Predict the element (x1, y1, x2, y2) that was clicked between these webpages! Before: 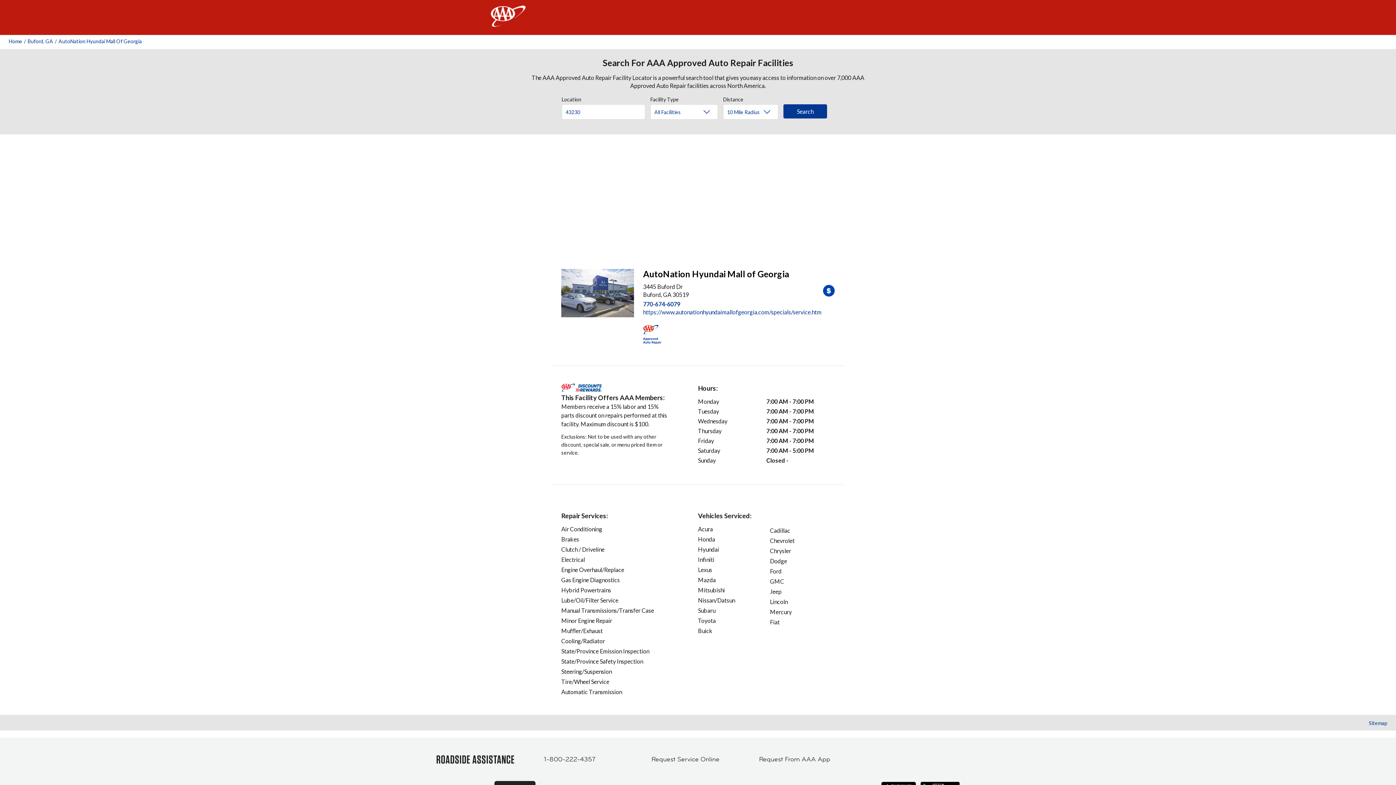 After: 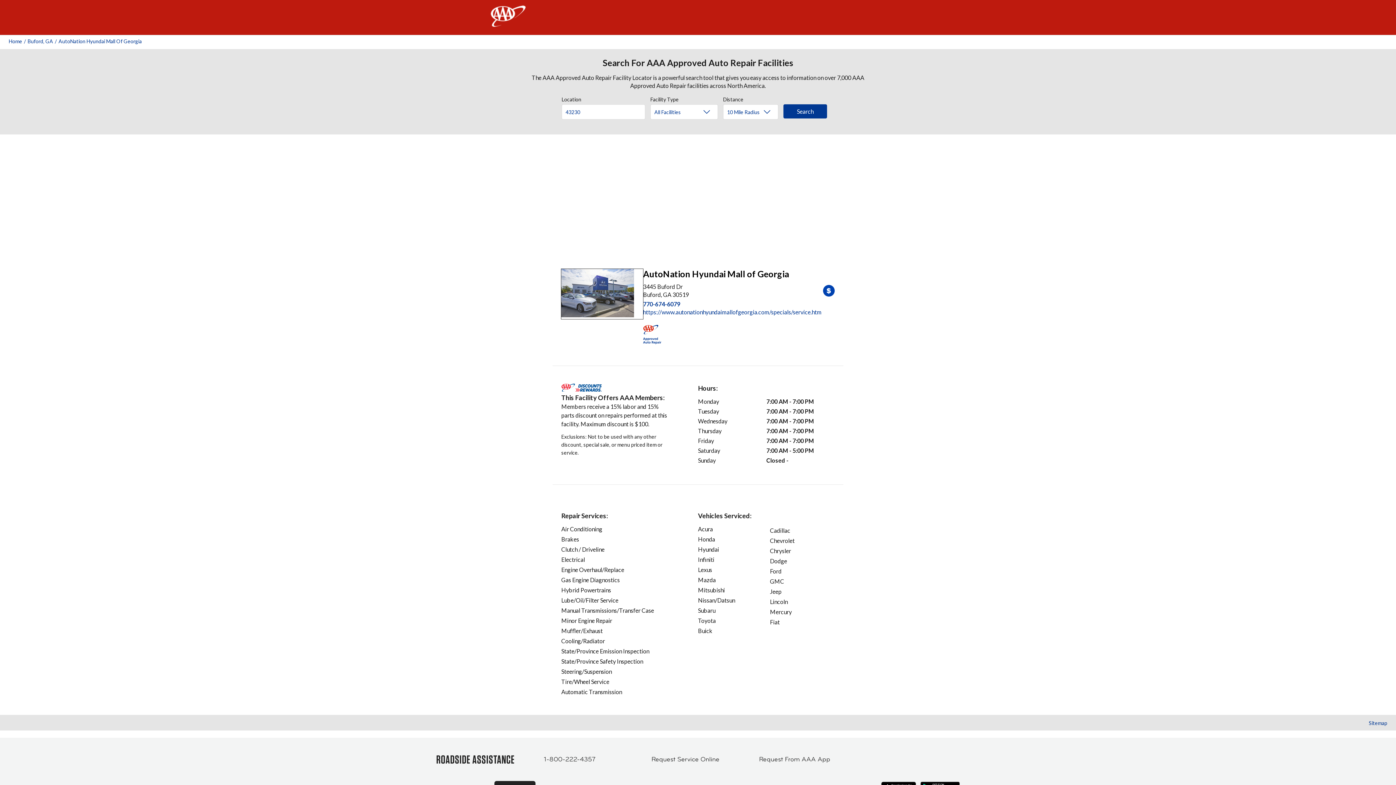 Action: bbox: (561, 269, 643, 319)